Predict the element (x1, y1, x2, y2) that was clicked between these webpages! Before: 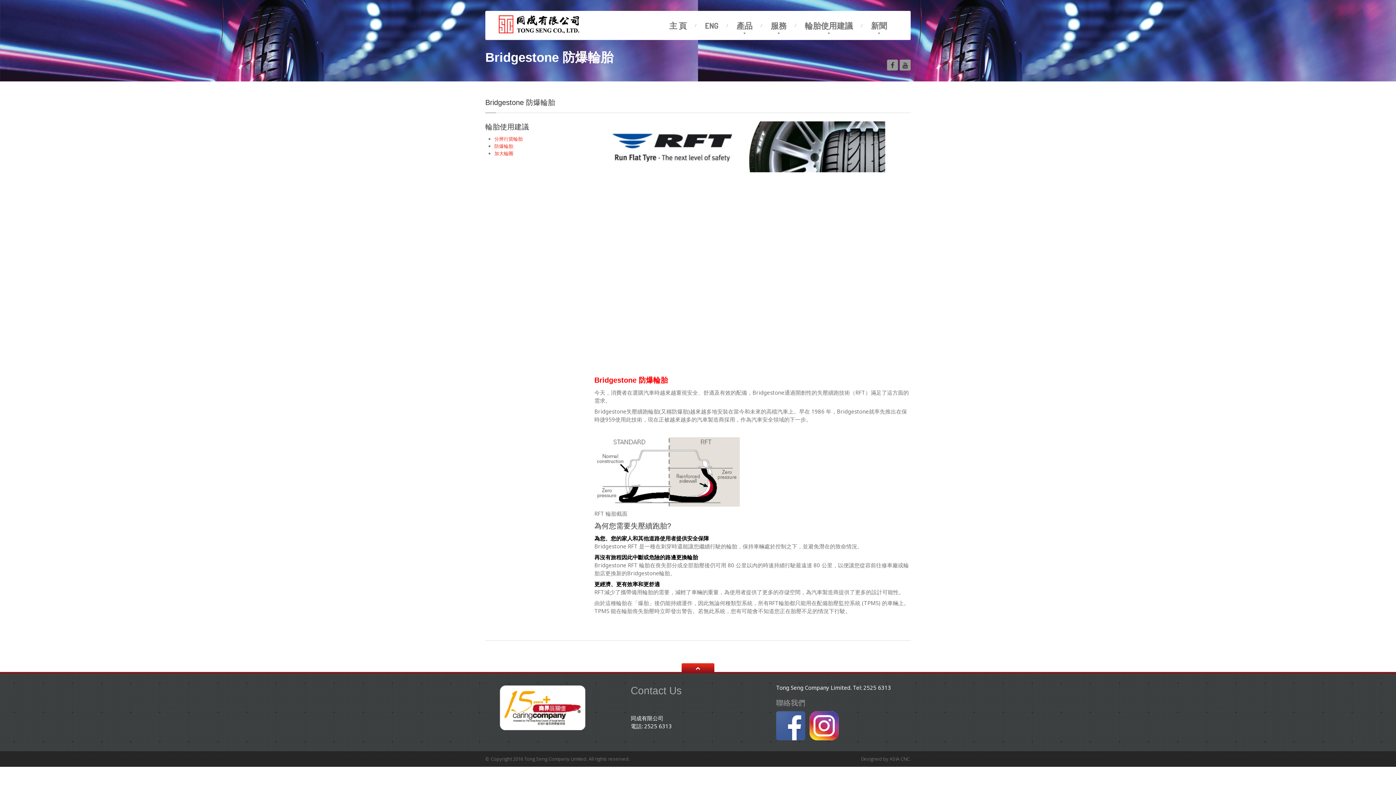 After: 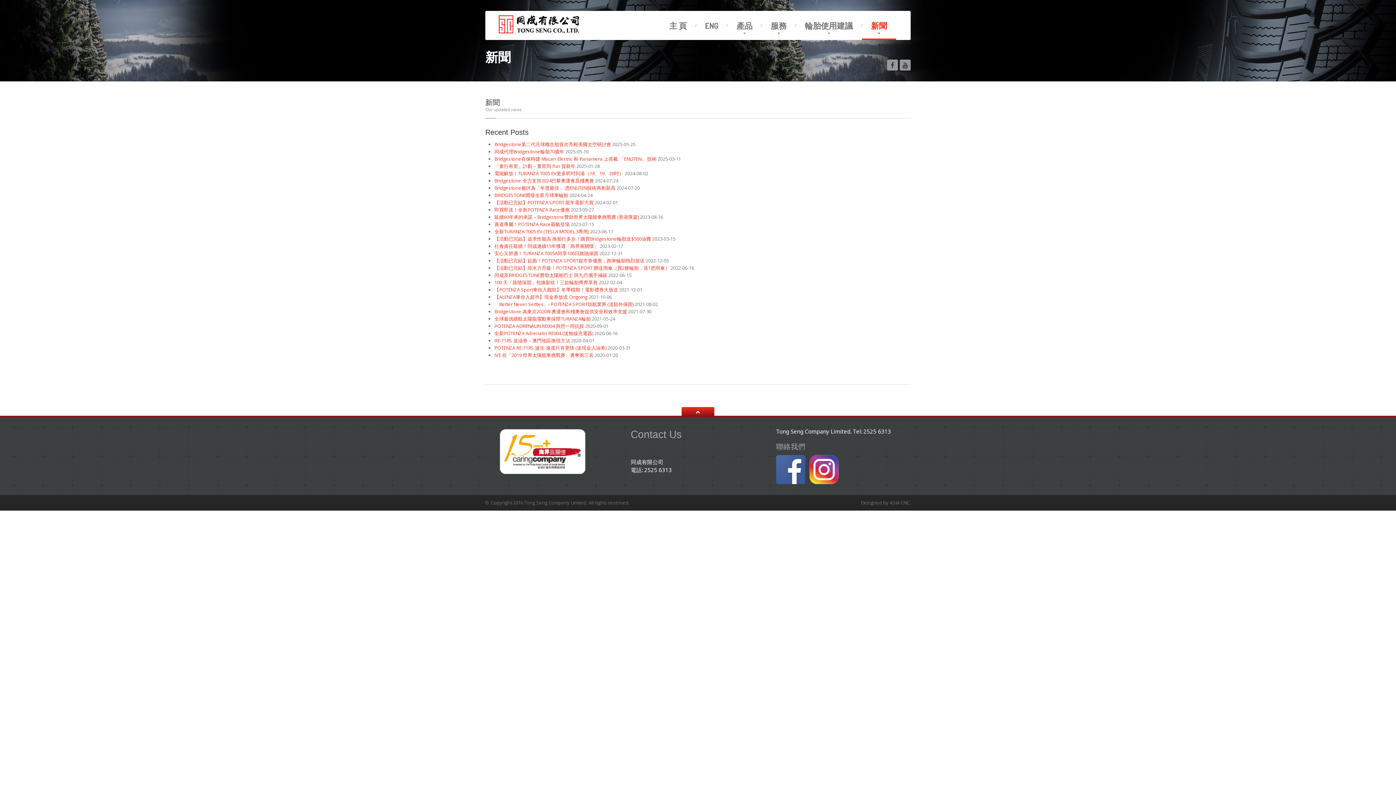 Action: label: 新聞 bbox: (862, 10, 896, 40)